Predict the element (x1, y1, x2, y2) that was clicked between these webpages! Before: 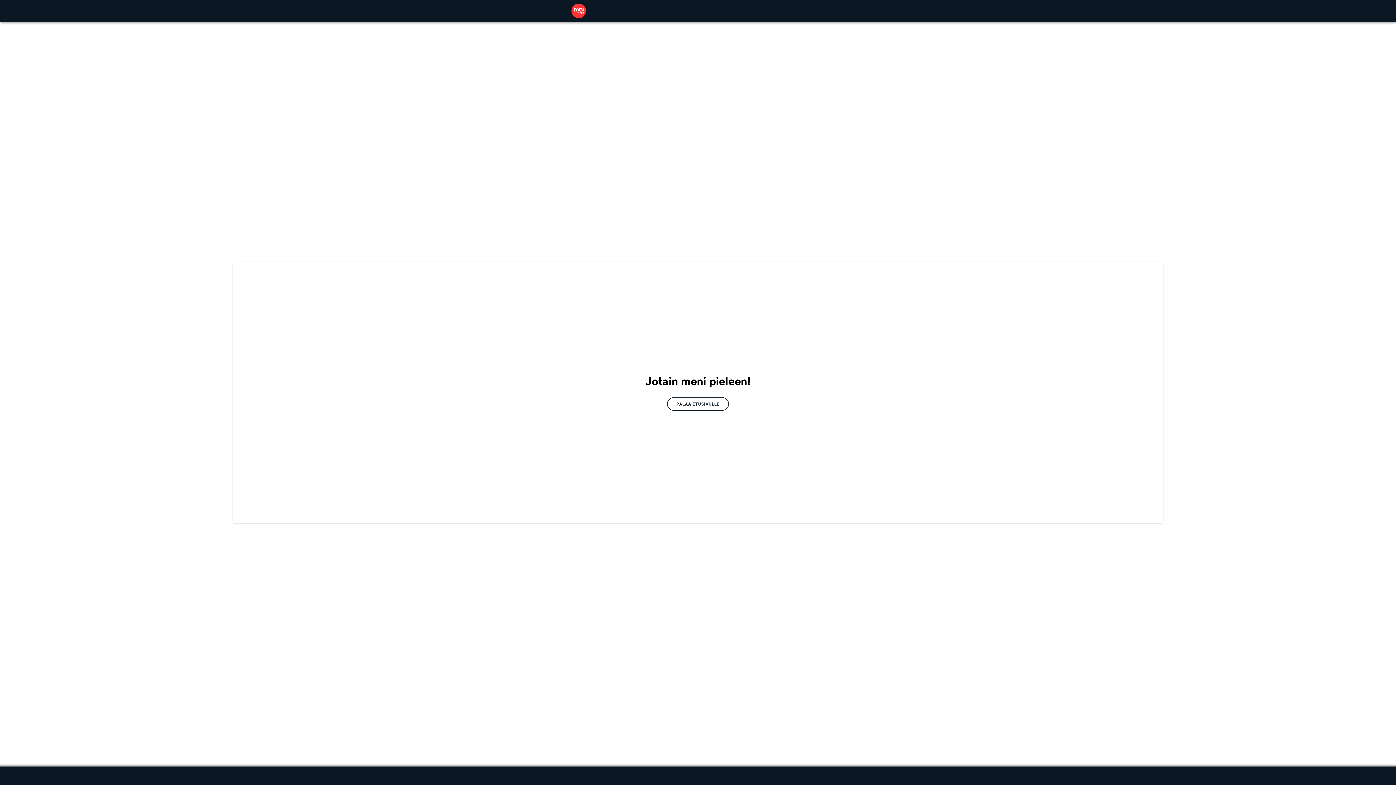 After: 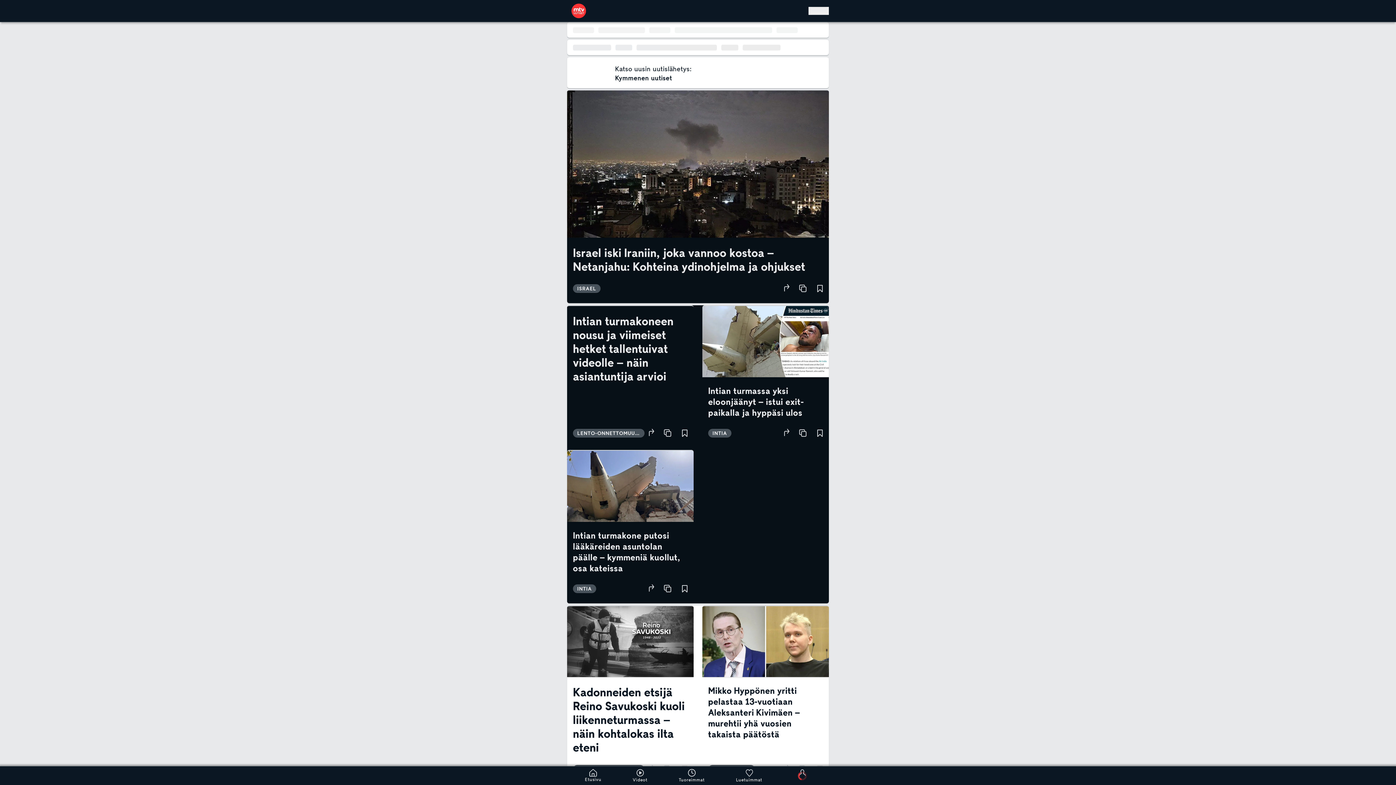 Action: bbox: (571, 3, 586, 18)